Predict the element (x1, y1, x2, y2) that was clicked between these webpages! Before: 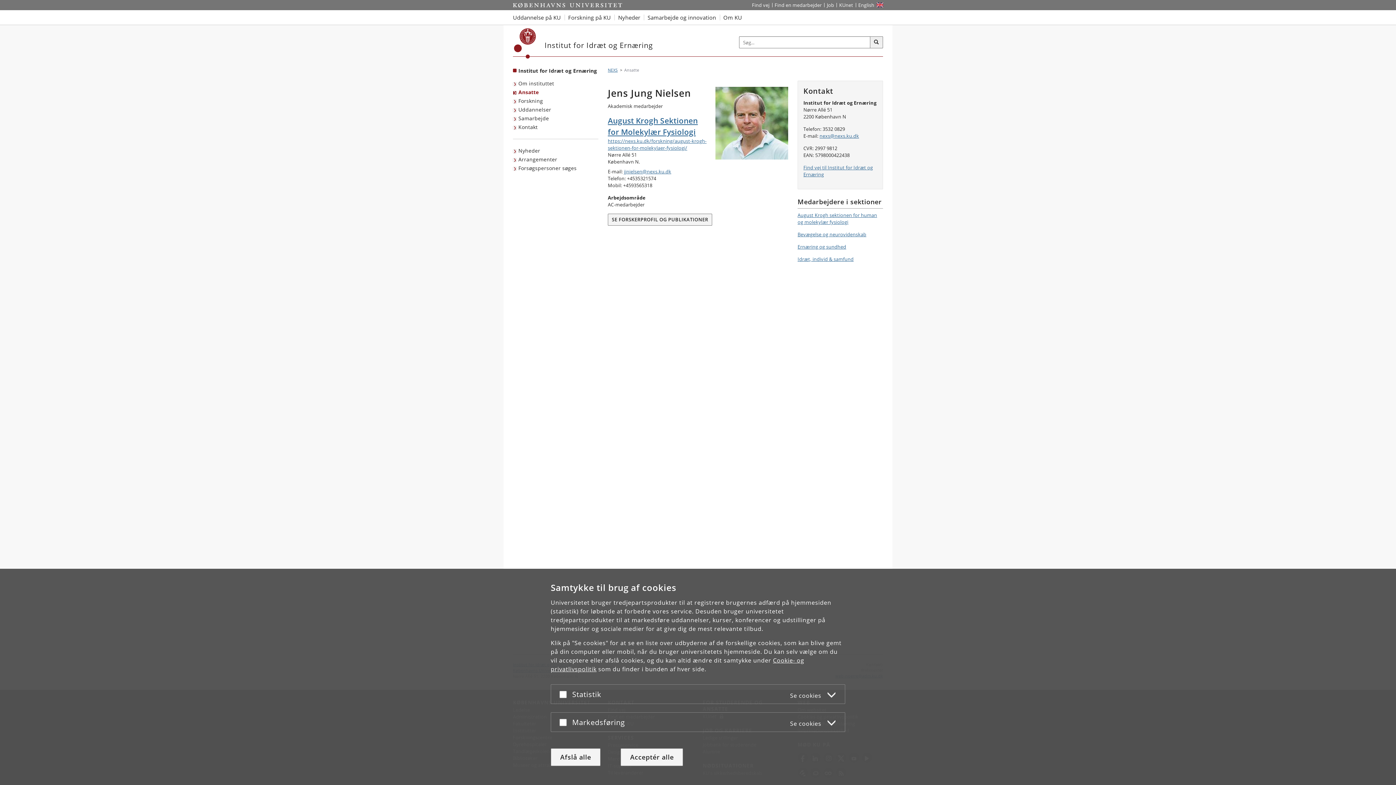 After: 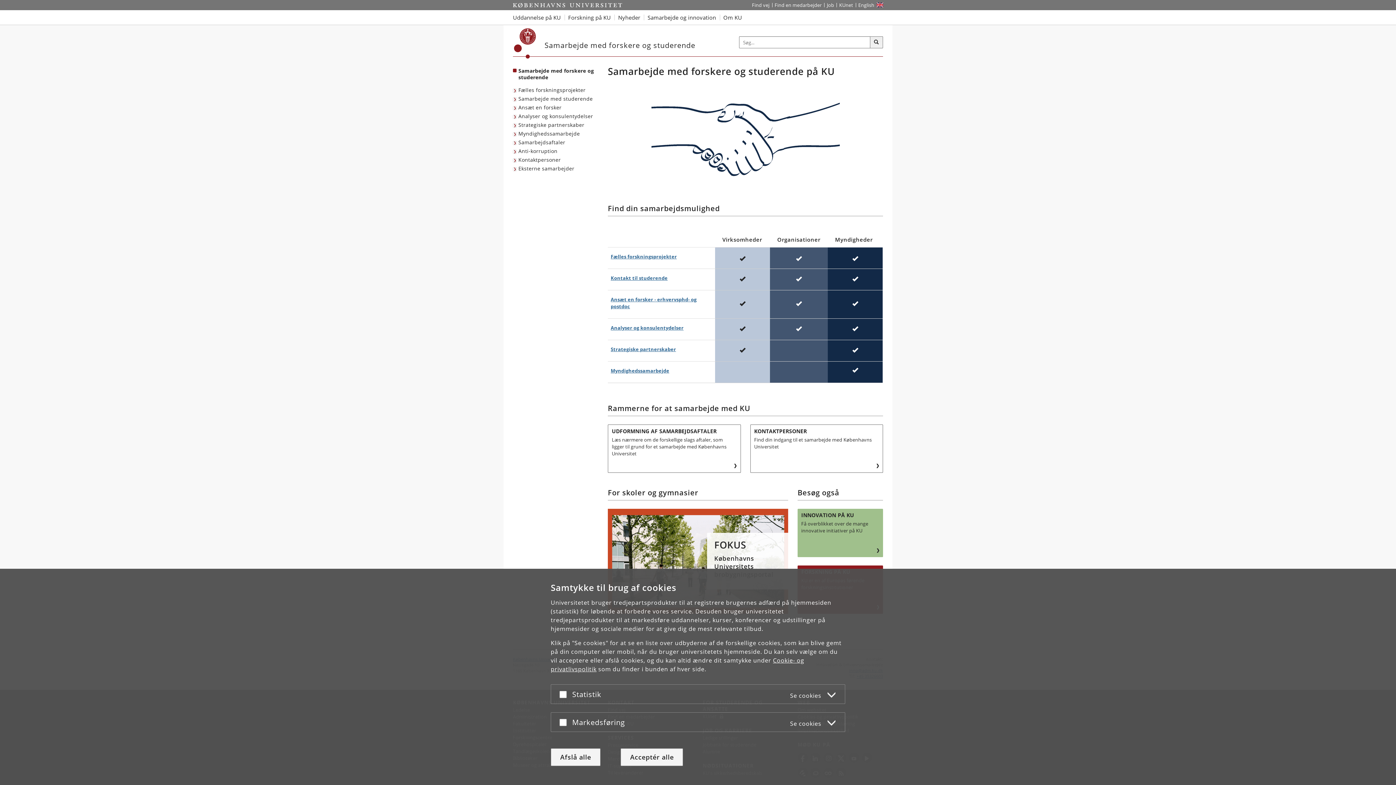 Action: label: Samarbejde og innovation med Københavns Universitet bbox: (644, 10, 719, 24)